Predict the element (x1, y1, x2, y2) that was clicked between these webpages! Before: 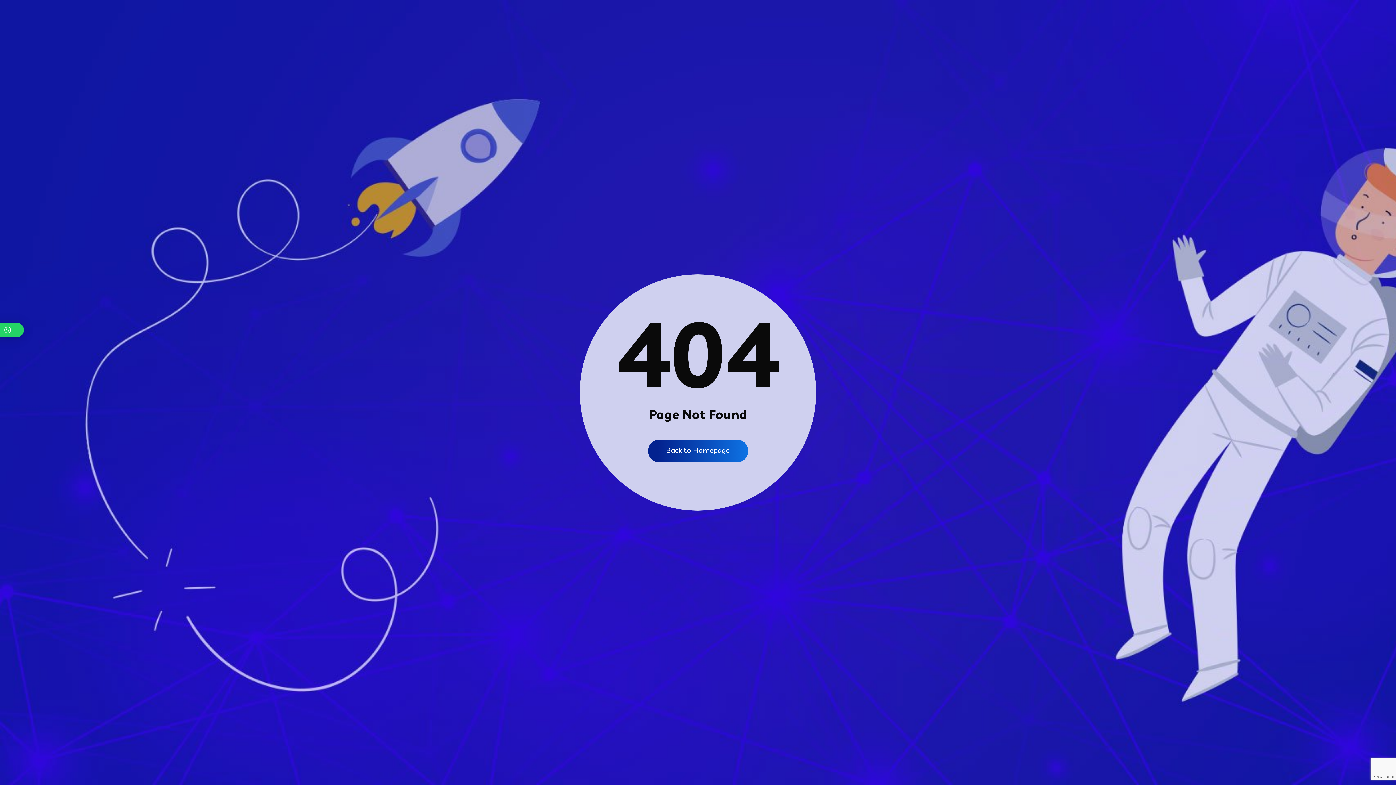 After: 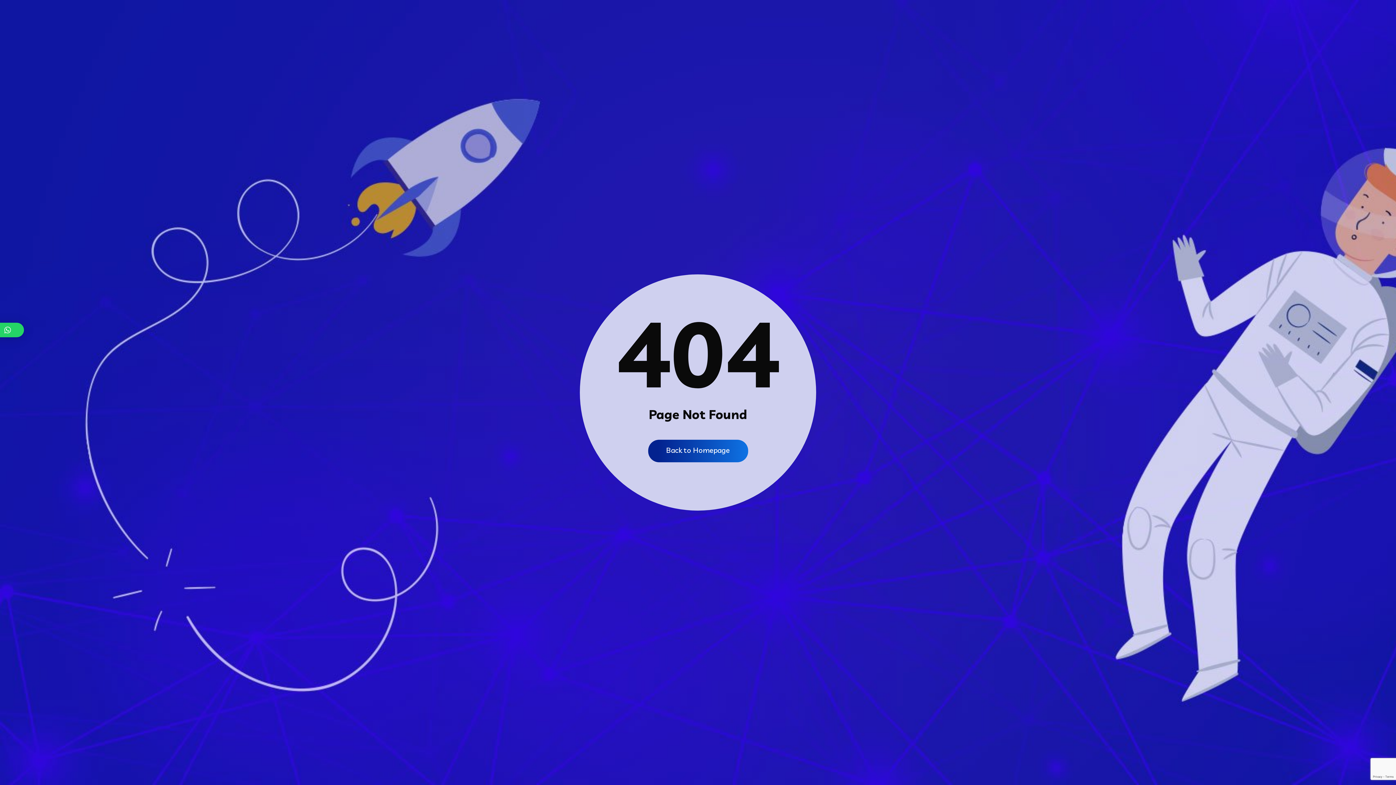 Action: bbox: (-17, 322, 24, 337)